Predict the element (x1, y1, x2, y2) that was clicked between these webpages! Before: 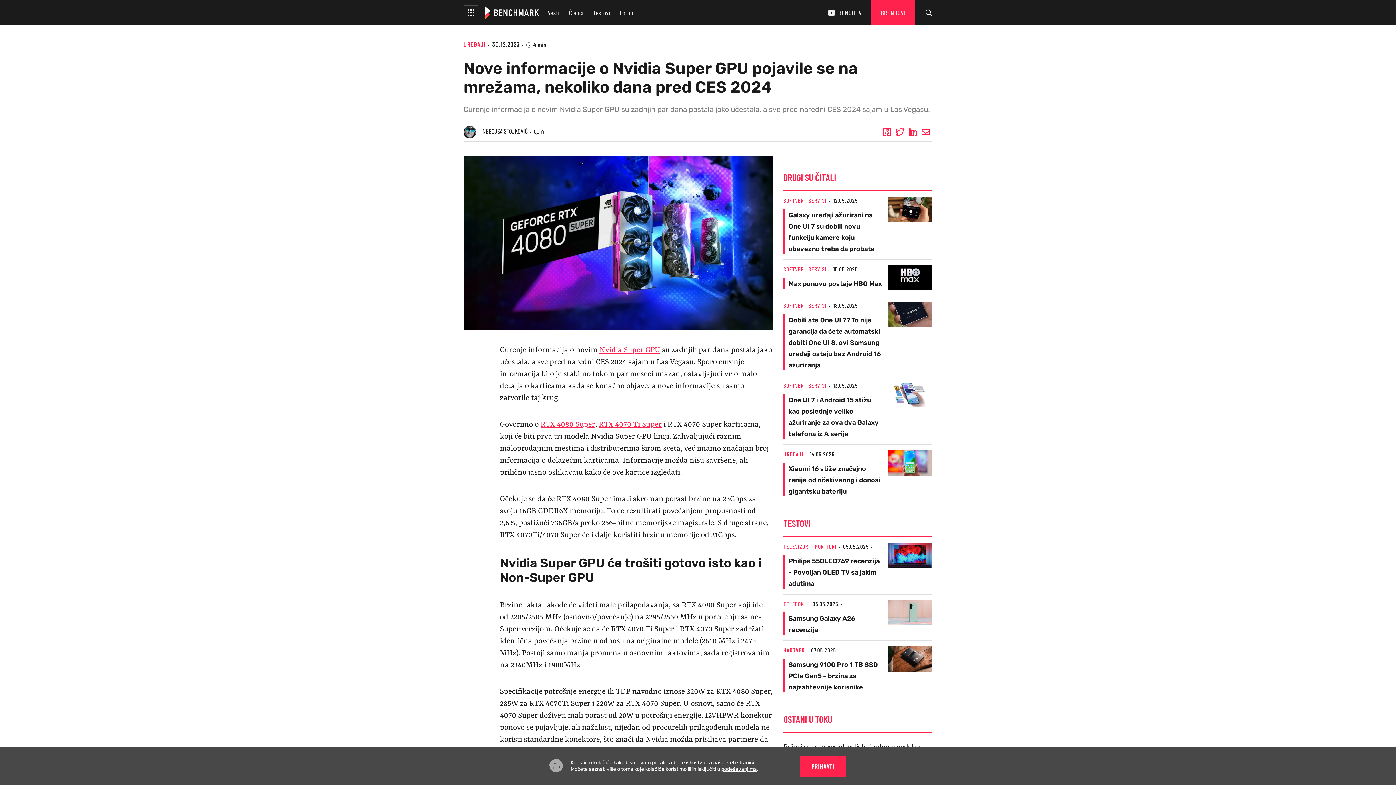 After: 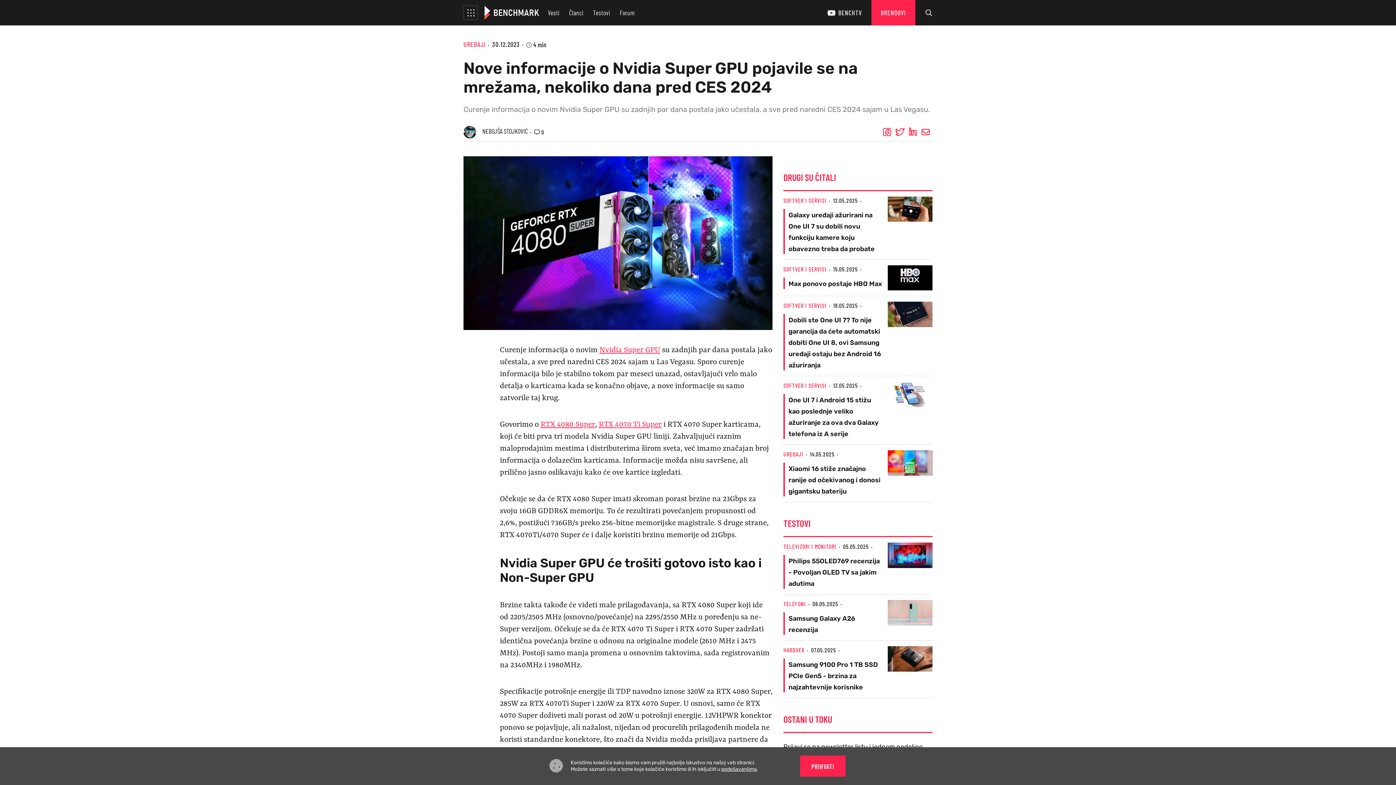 Action: bbox: (919, 127, 932, 137)